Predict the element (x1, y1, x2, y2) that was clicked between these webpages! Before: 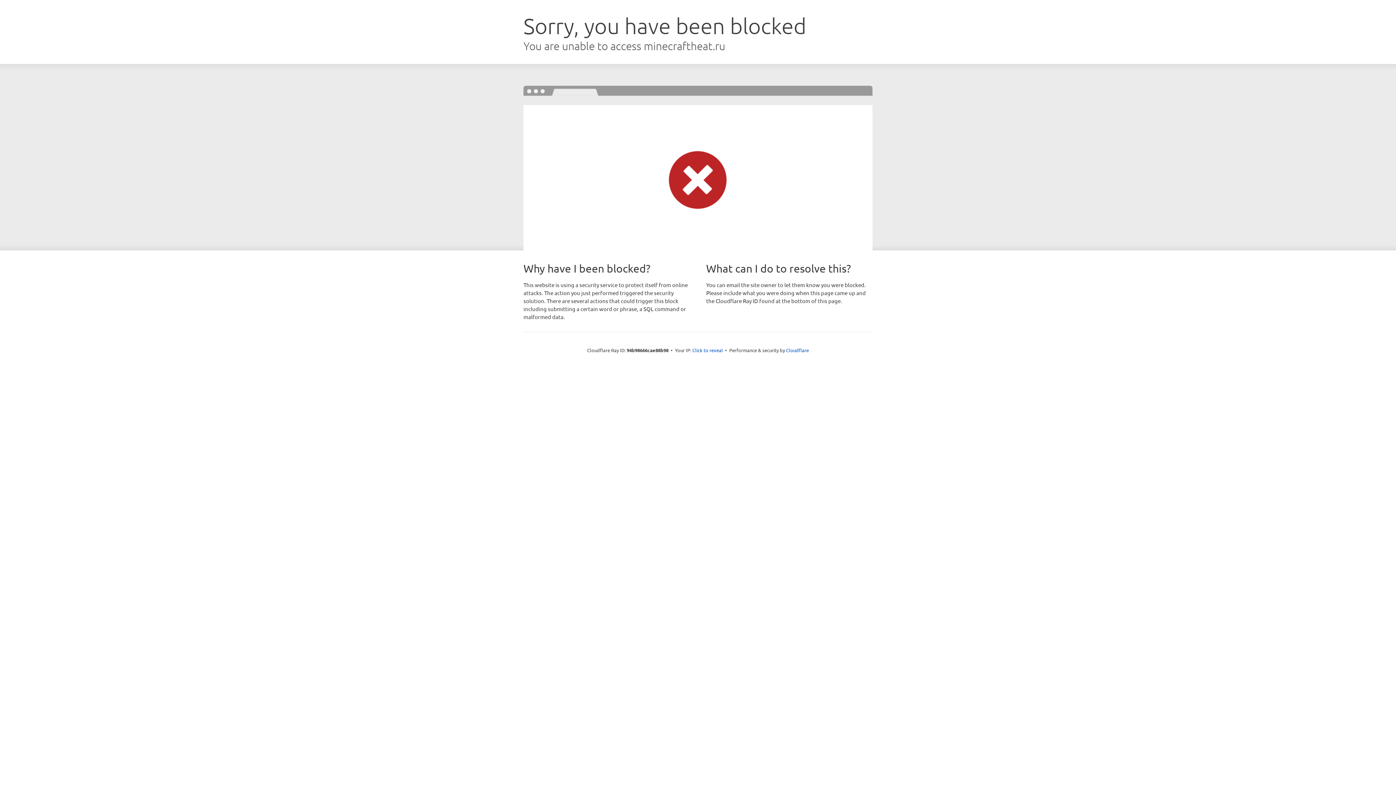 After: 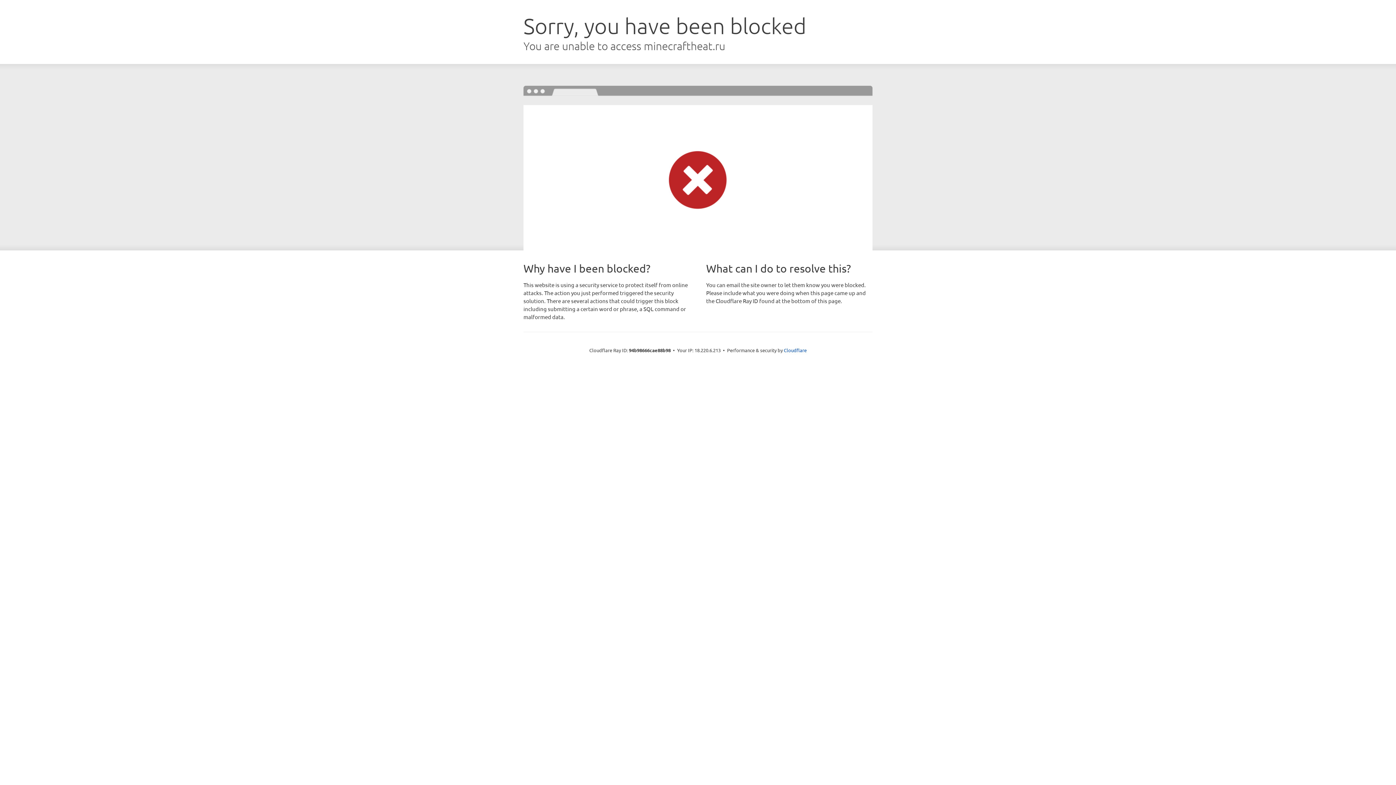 Action: bbox: (692, 346, 723, 353) label: Click to reveal